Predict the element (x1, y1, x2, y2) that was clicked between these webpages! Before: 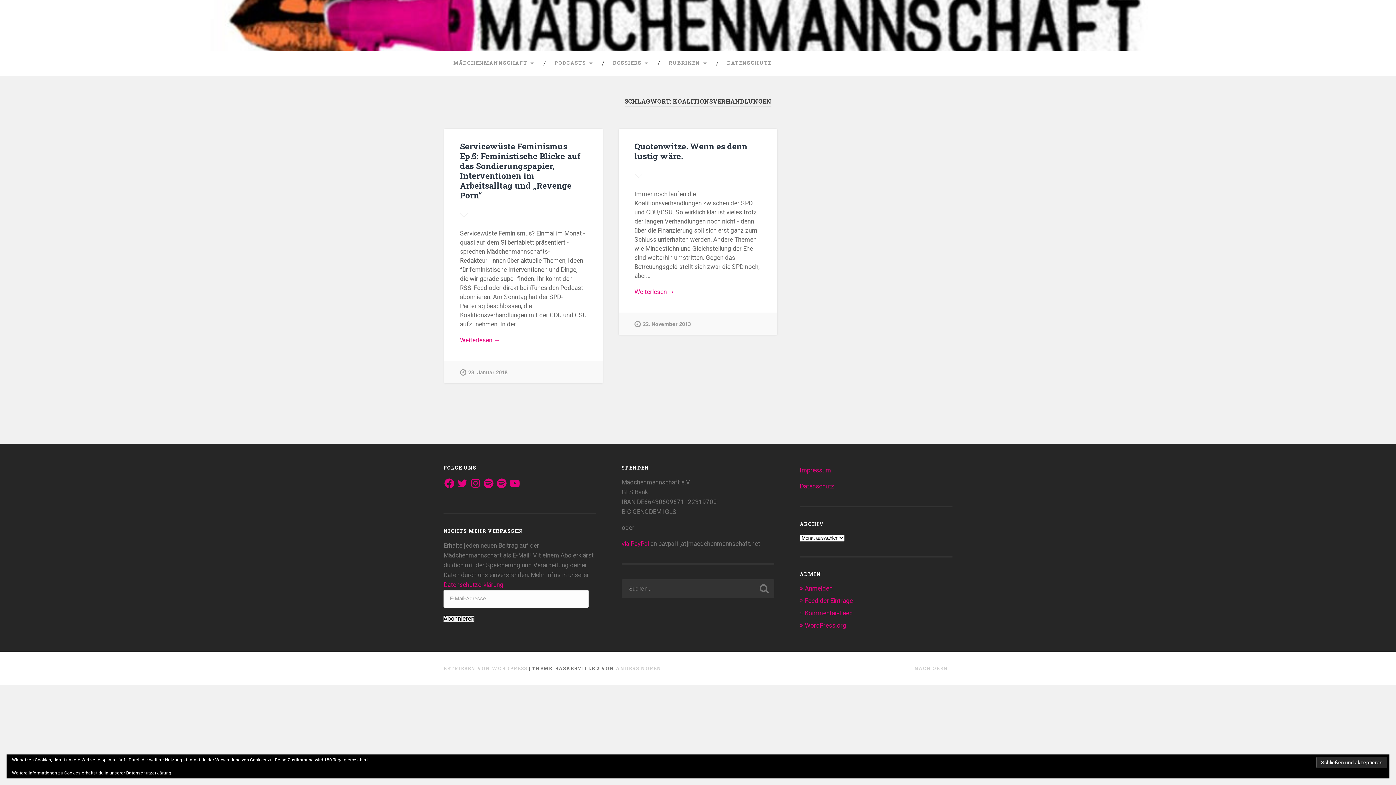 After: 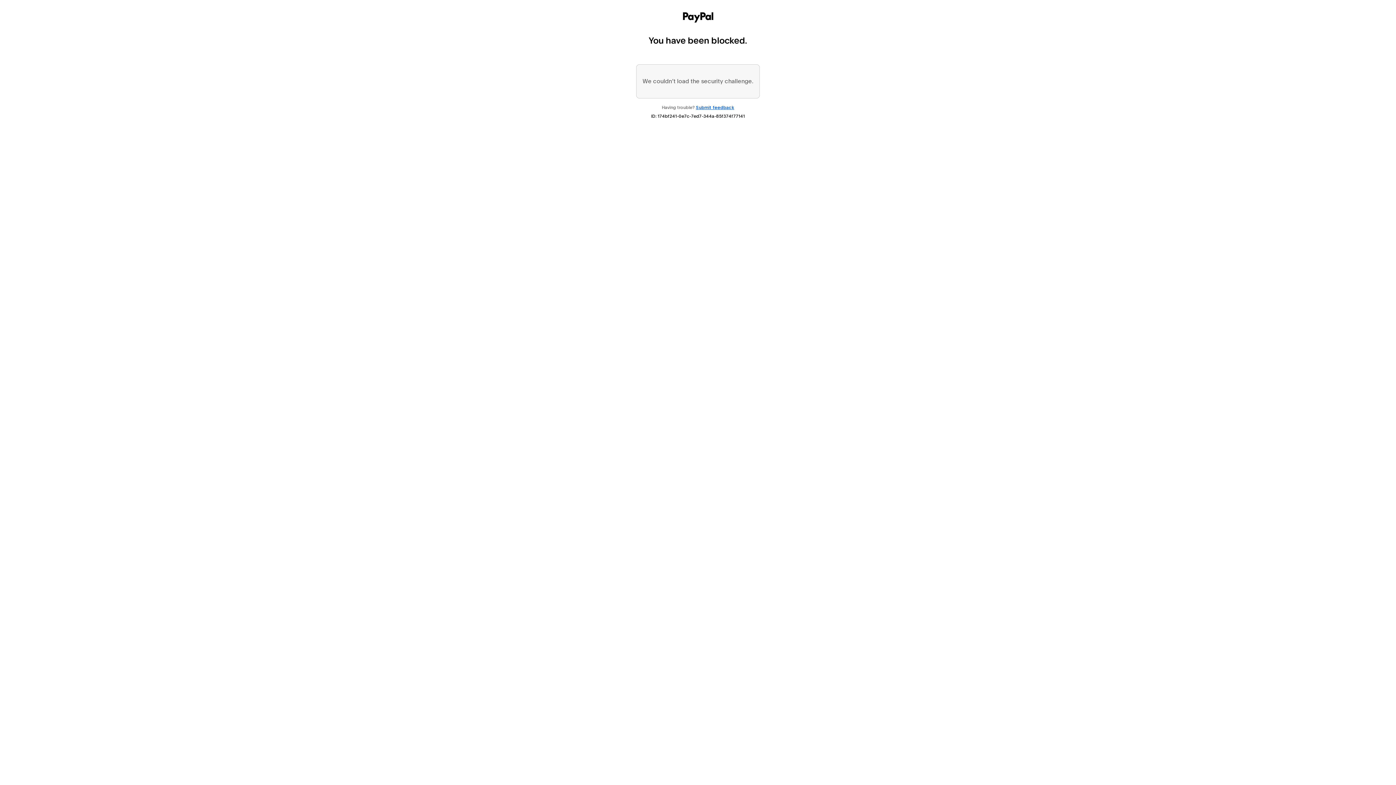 Action: bbox: (621, 540, 649, 547) label: via PayPal